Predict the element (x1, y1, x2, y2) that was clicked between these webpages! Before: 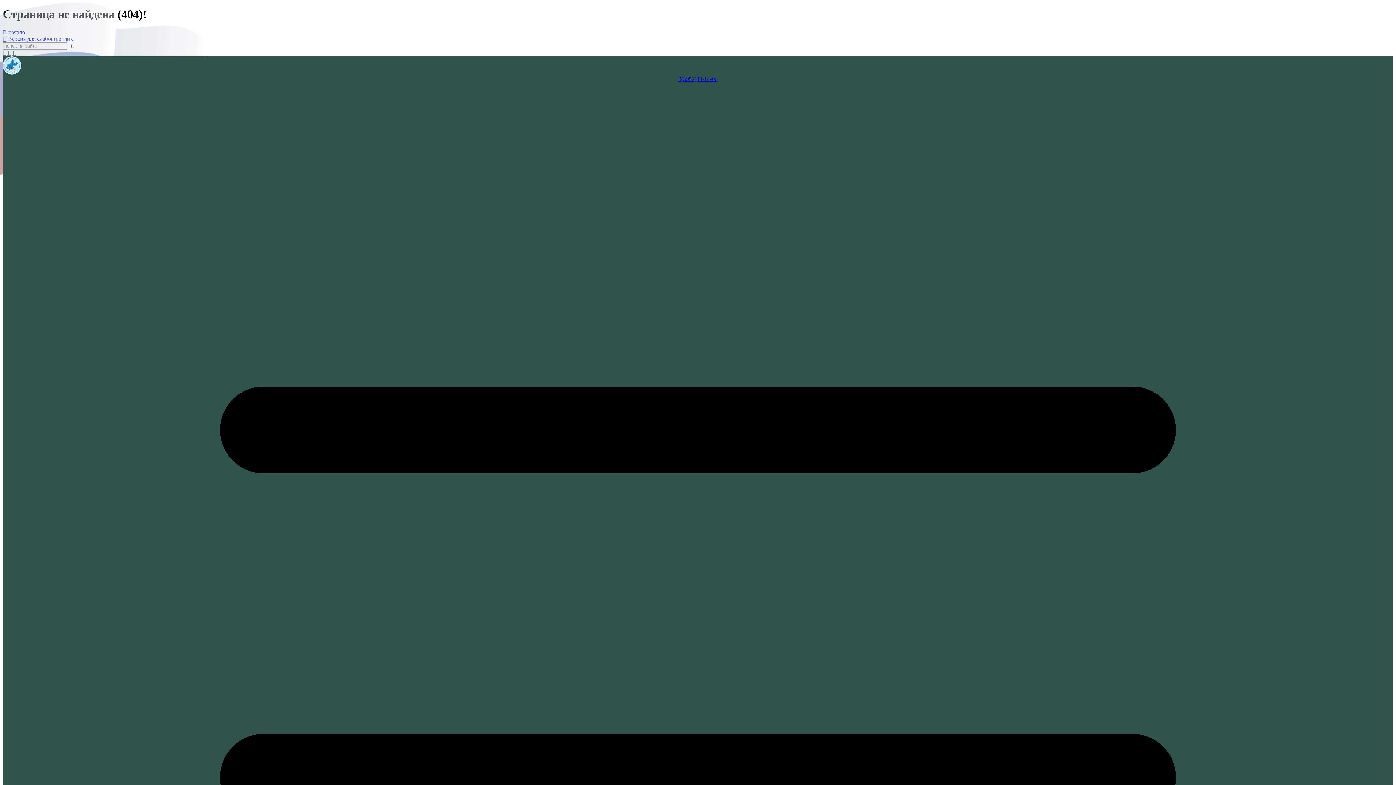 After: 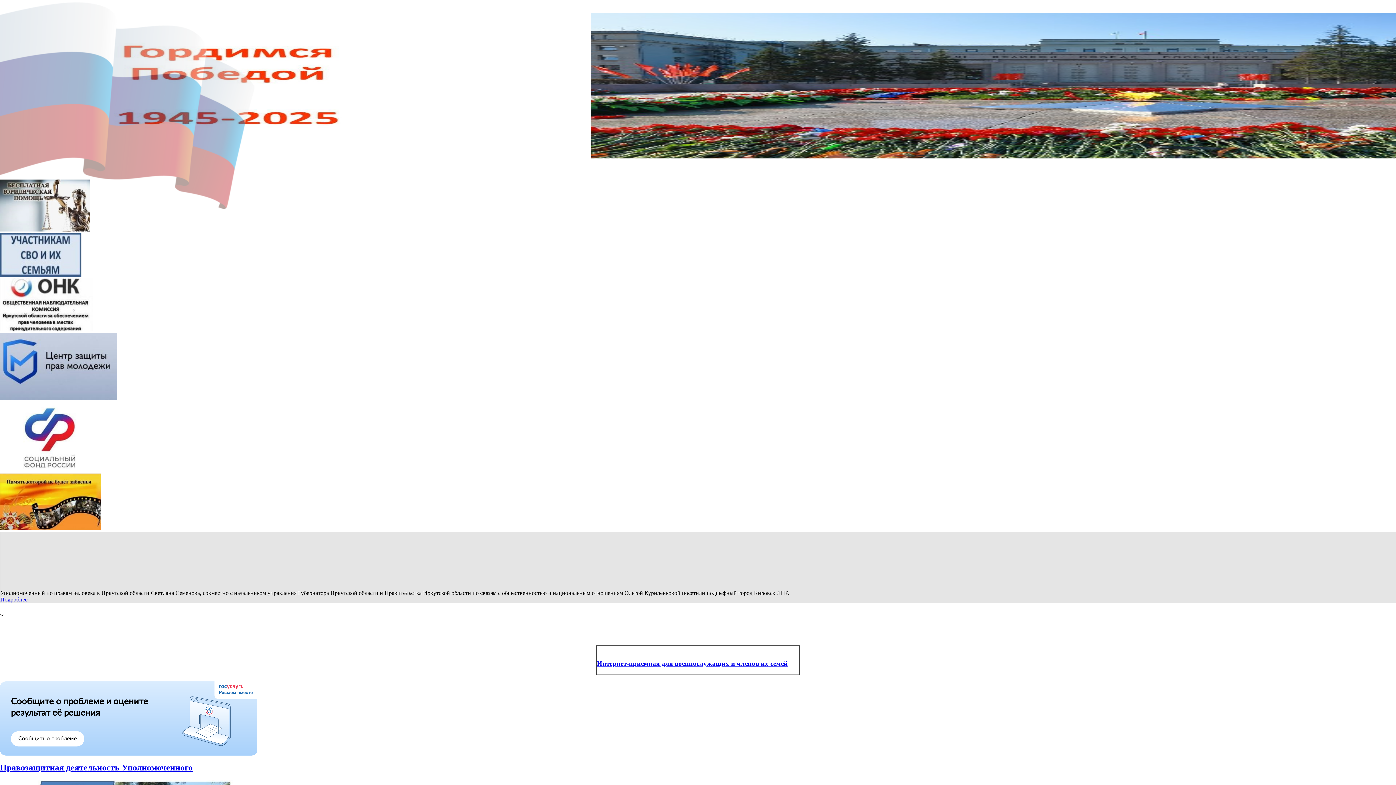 Action: bbox: (2, 69, 21, 75)